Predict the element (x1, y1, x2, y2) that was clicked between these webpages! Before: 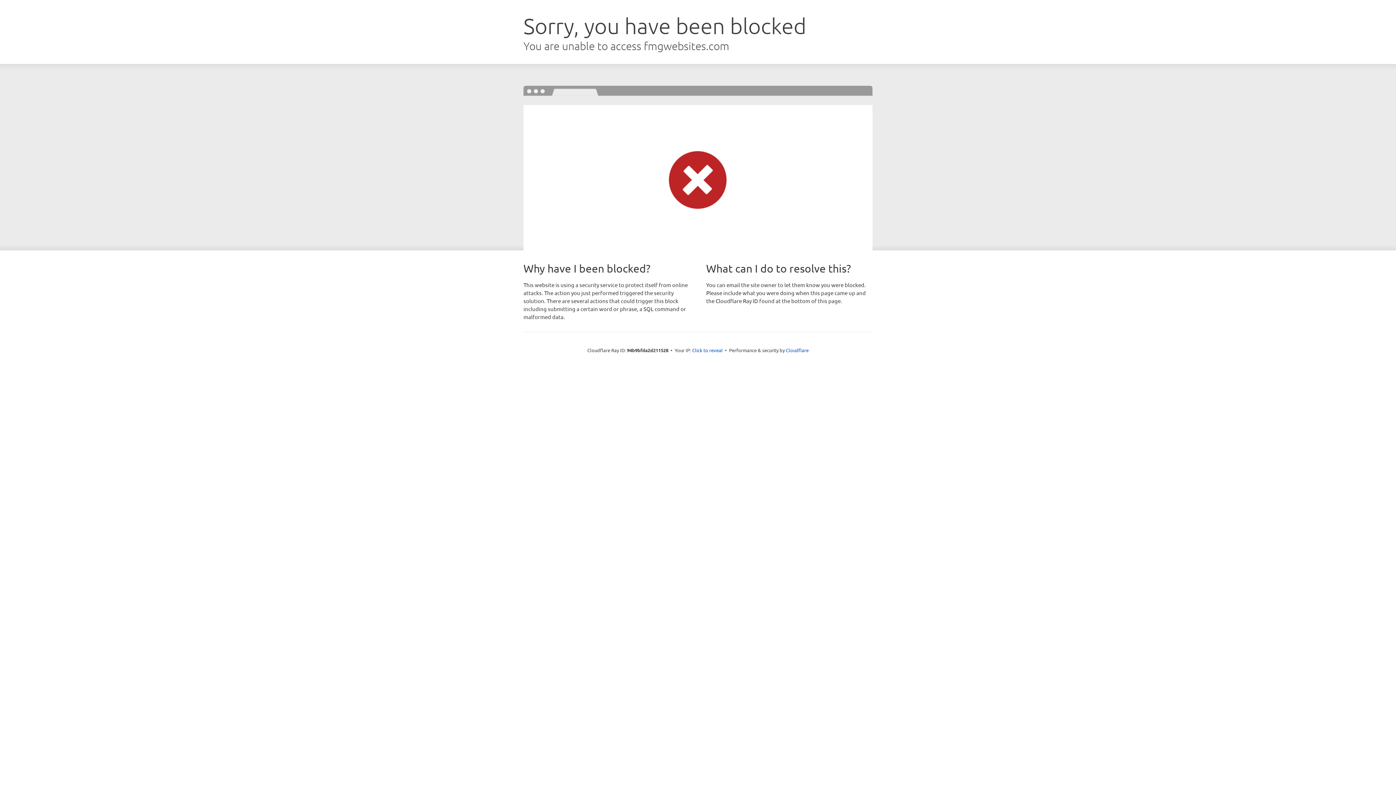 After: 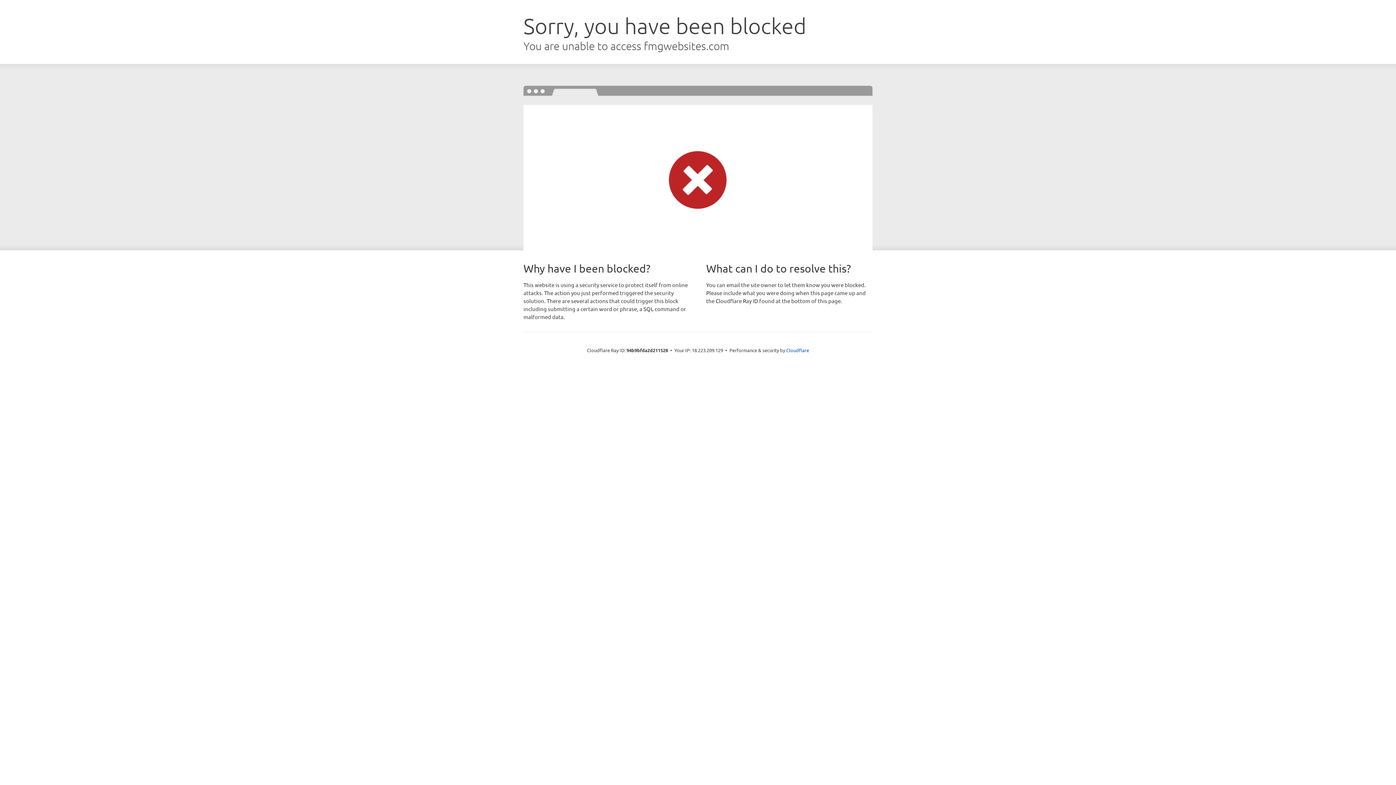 Action: label: Click to reveal bbox: (692, 346, 722, 353)